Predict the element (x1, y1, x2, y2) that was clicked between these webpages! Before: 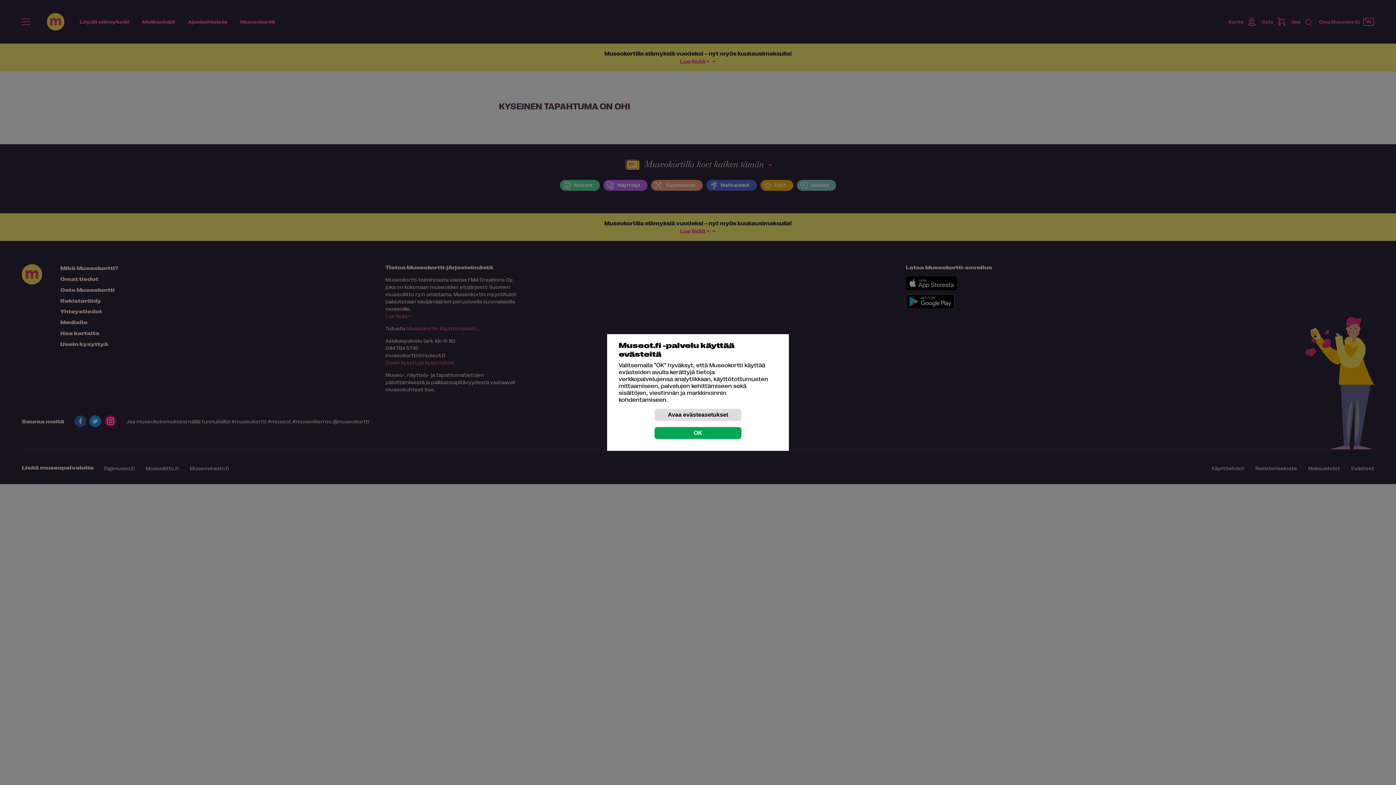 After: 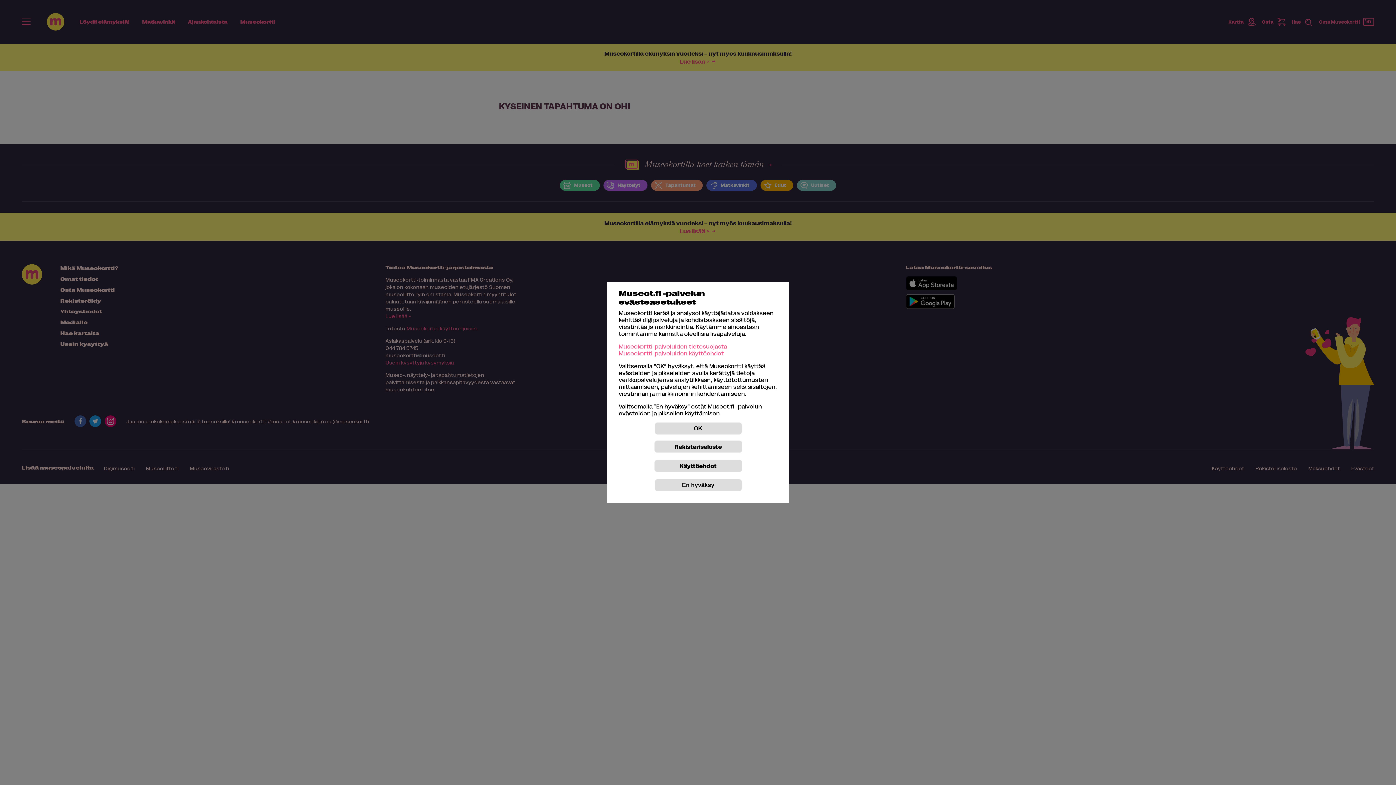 Action: label: Avaa evästeasetukset bbox: (654, 408, 741, 421)